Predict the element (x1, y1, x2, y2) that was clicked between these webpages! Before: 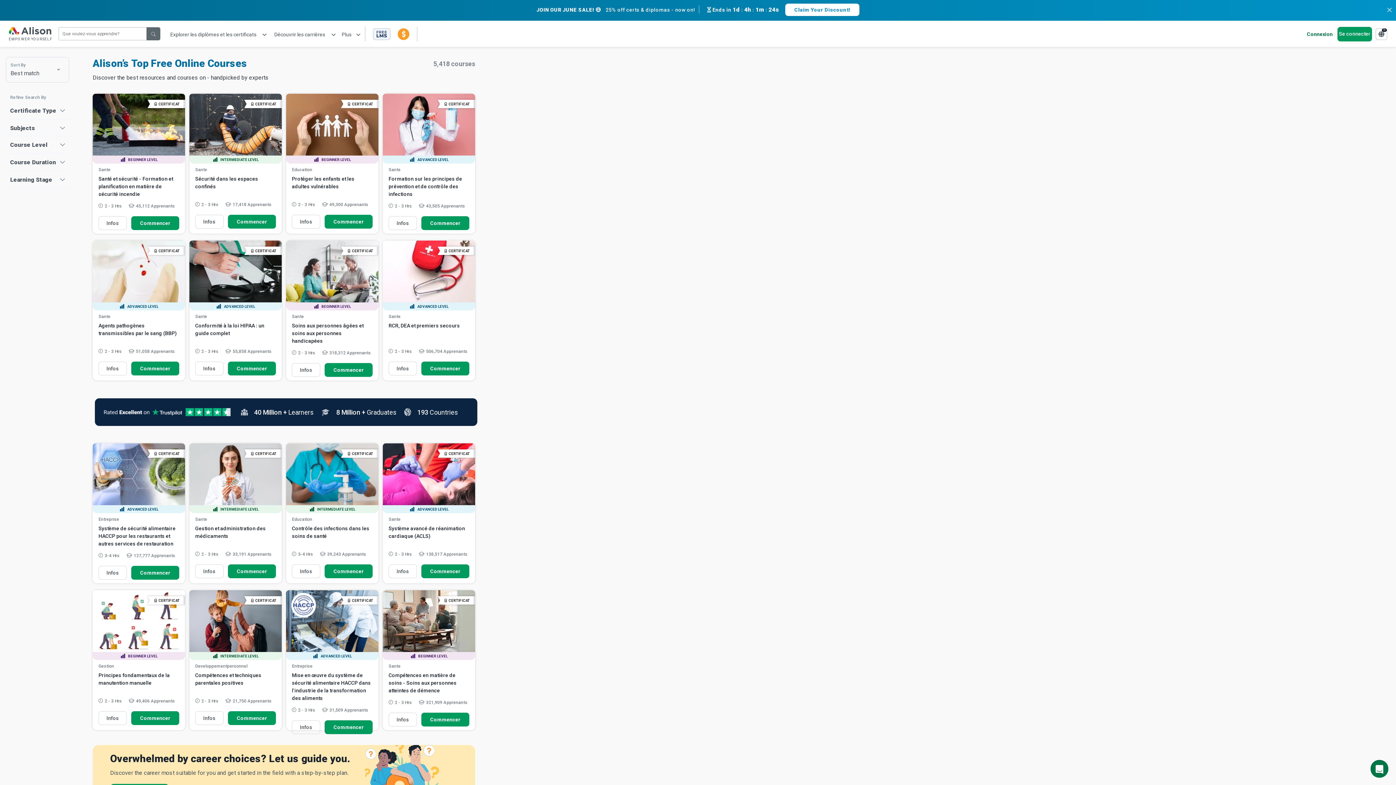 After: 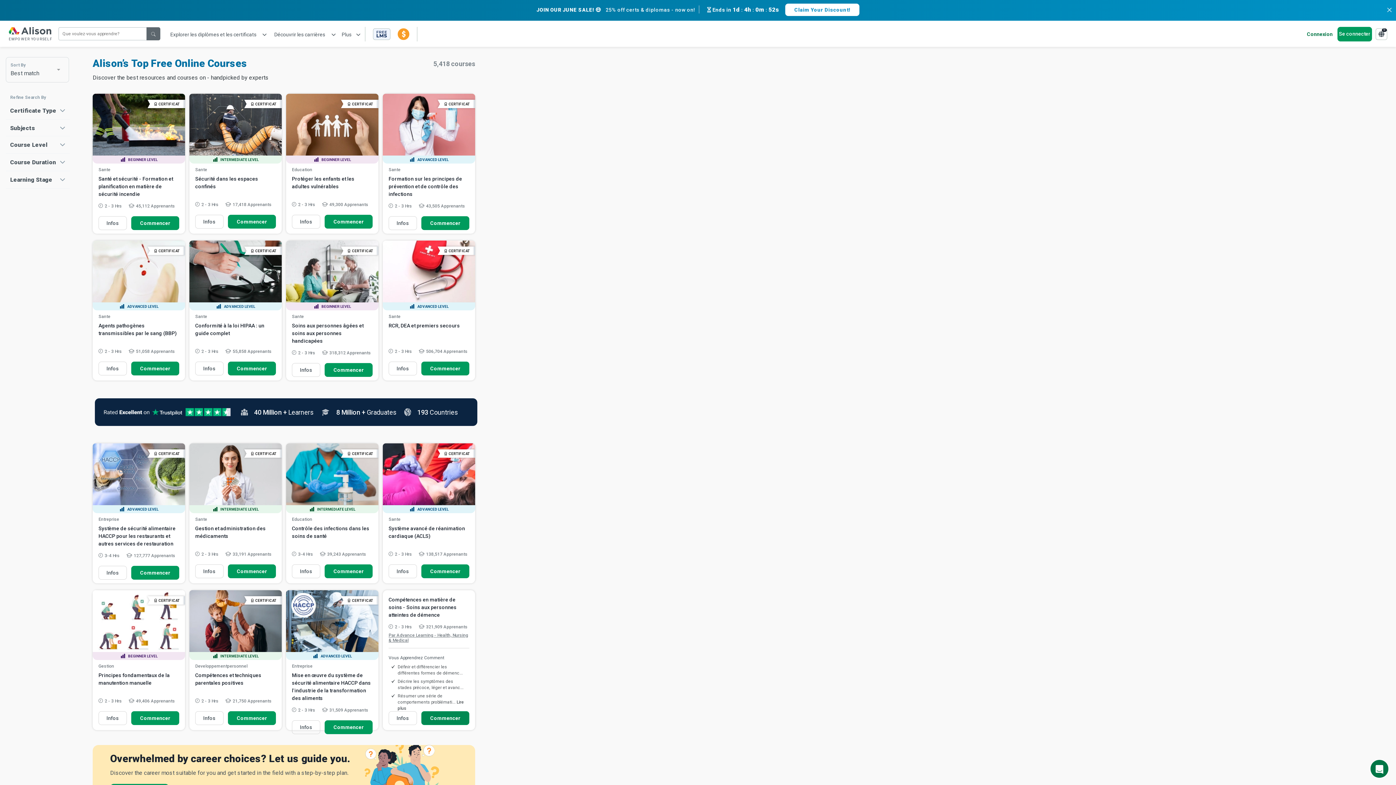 Action: label: Commencer bbox: (421, 713, 469, 726)